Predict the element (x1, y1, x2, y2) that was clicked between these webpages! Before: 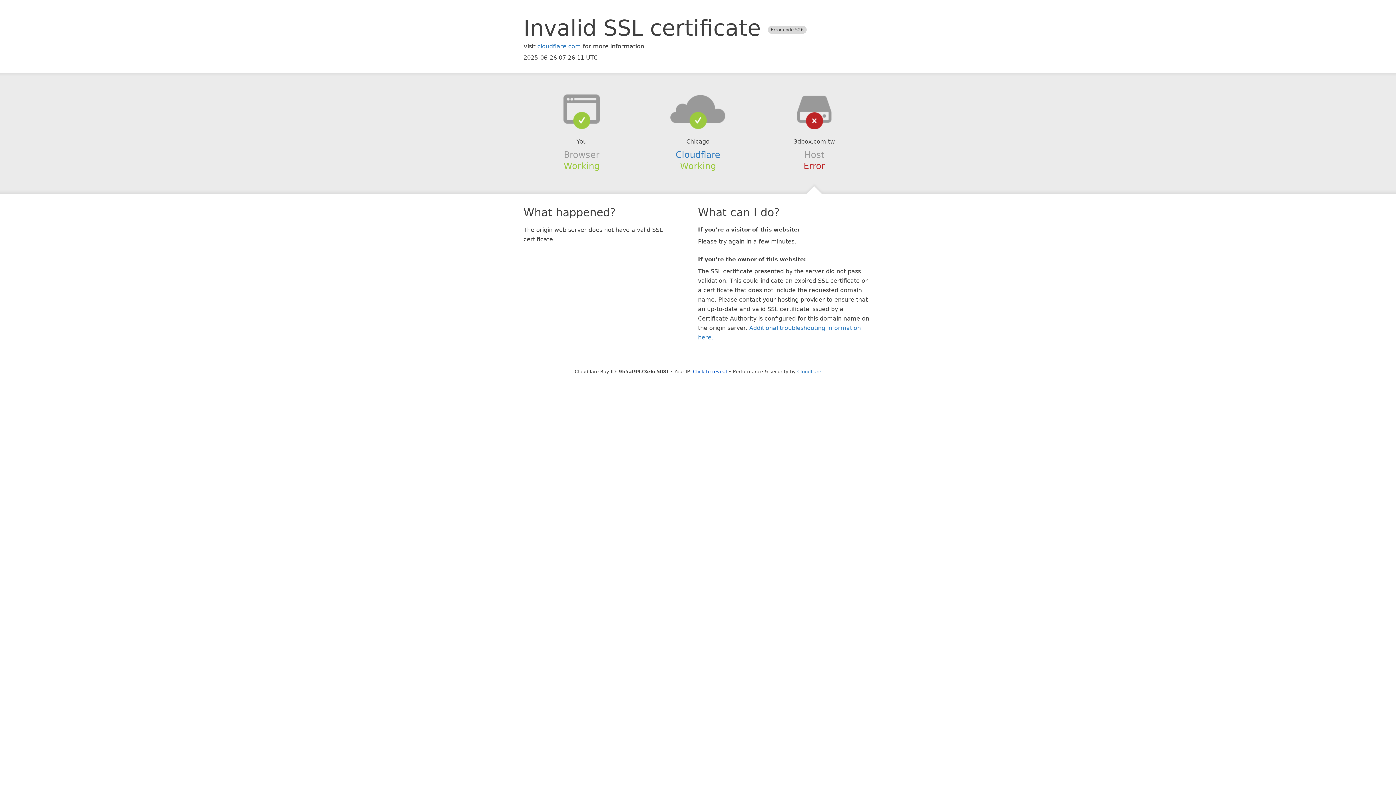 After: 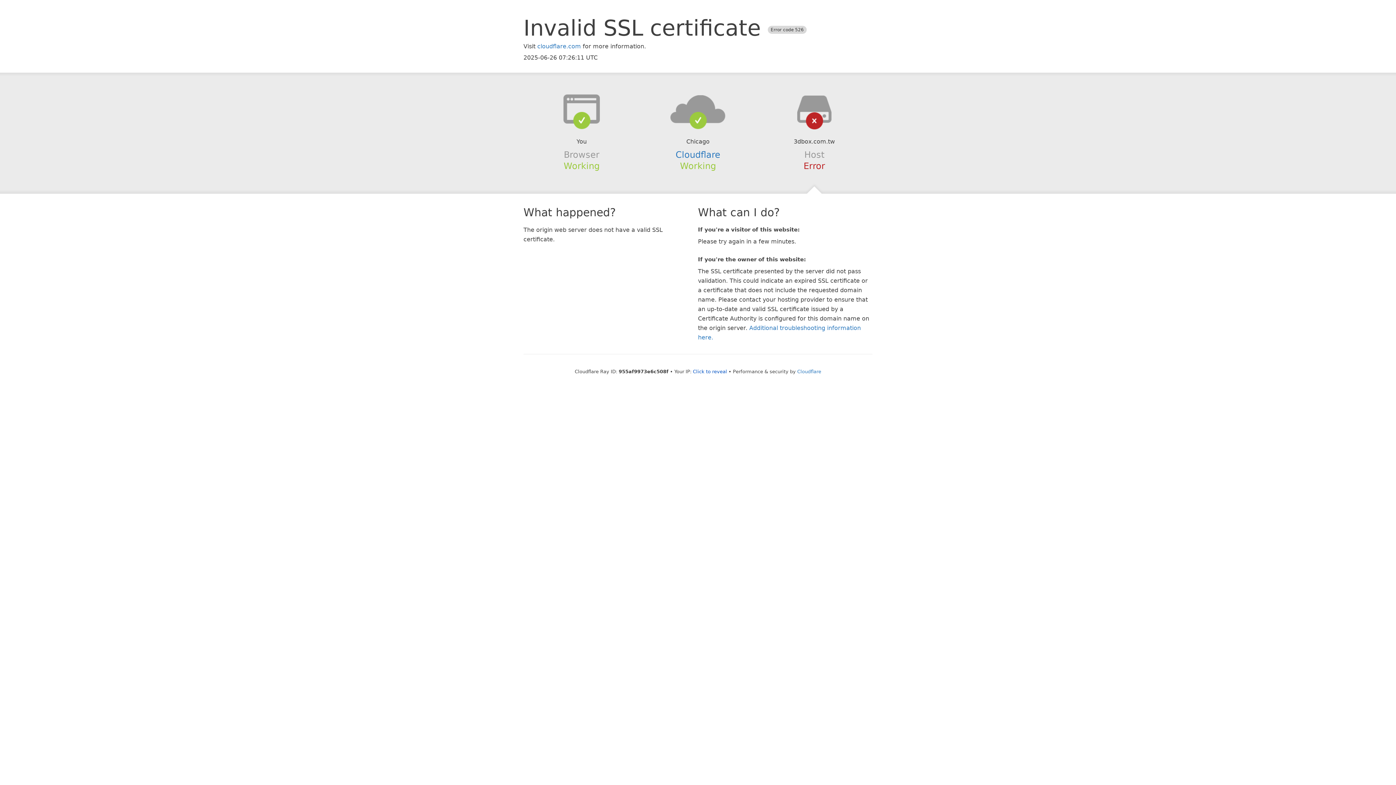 Action: bbox: (639, 94, 756, 123)